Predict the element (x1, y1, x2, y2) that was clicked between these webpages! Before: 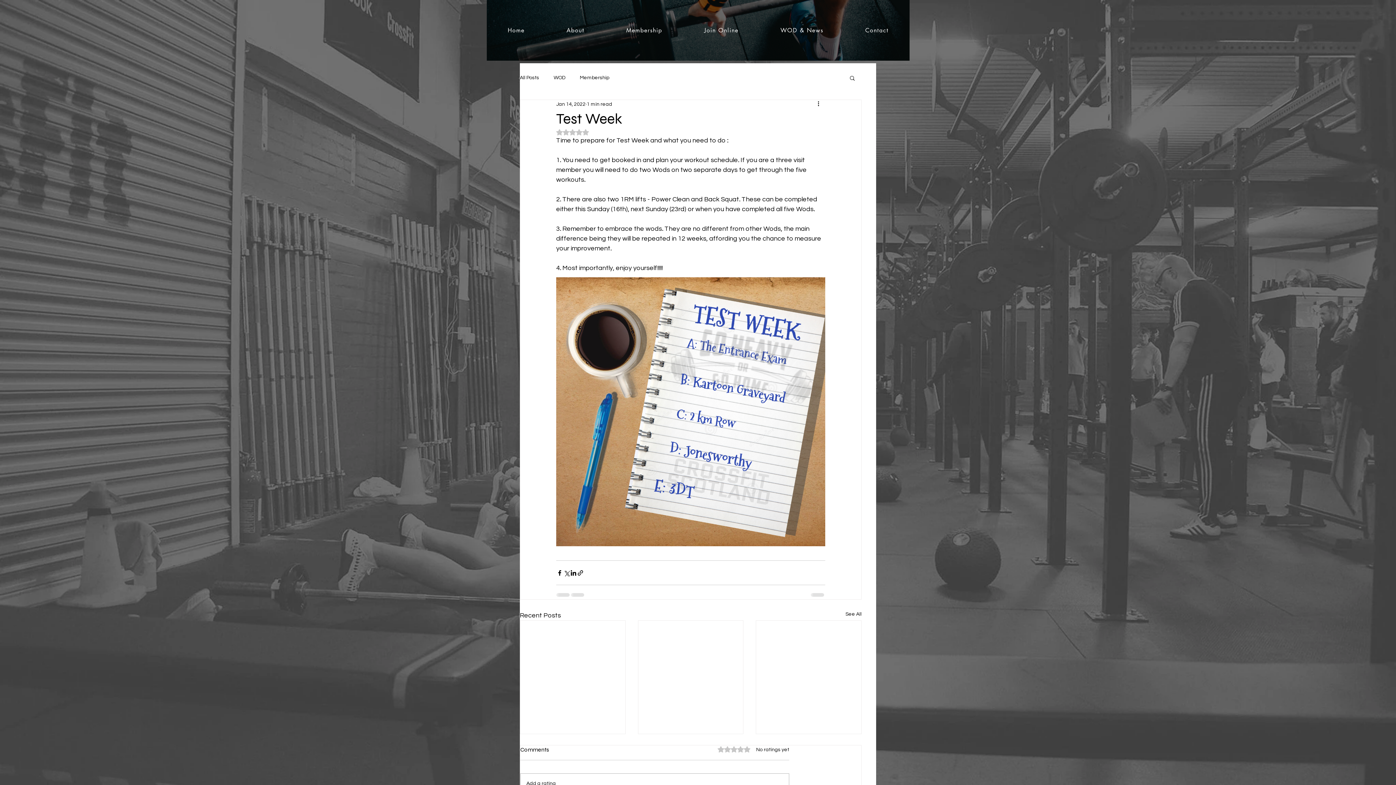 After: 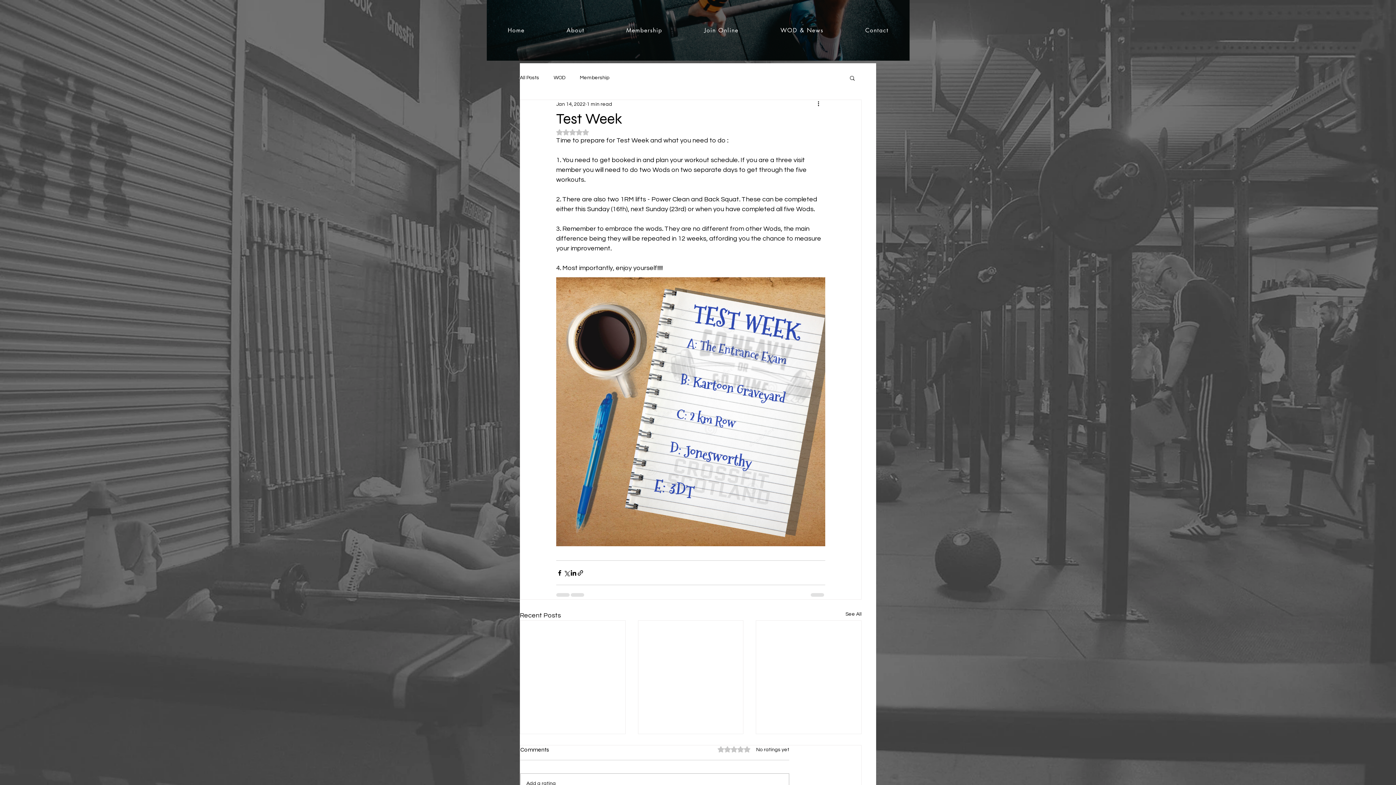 Action: label: Rated NaN out of 5 stars. bbox: (556, 129, 589, 135)